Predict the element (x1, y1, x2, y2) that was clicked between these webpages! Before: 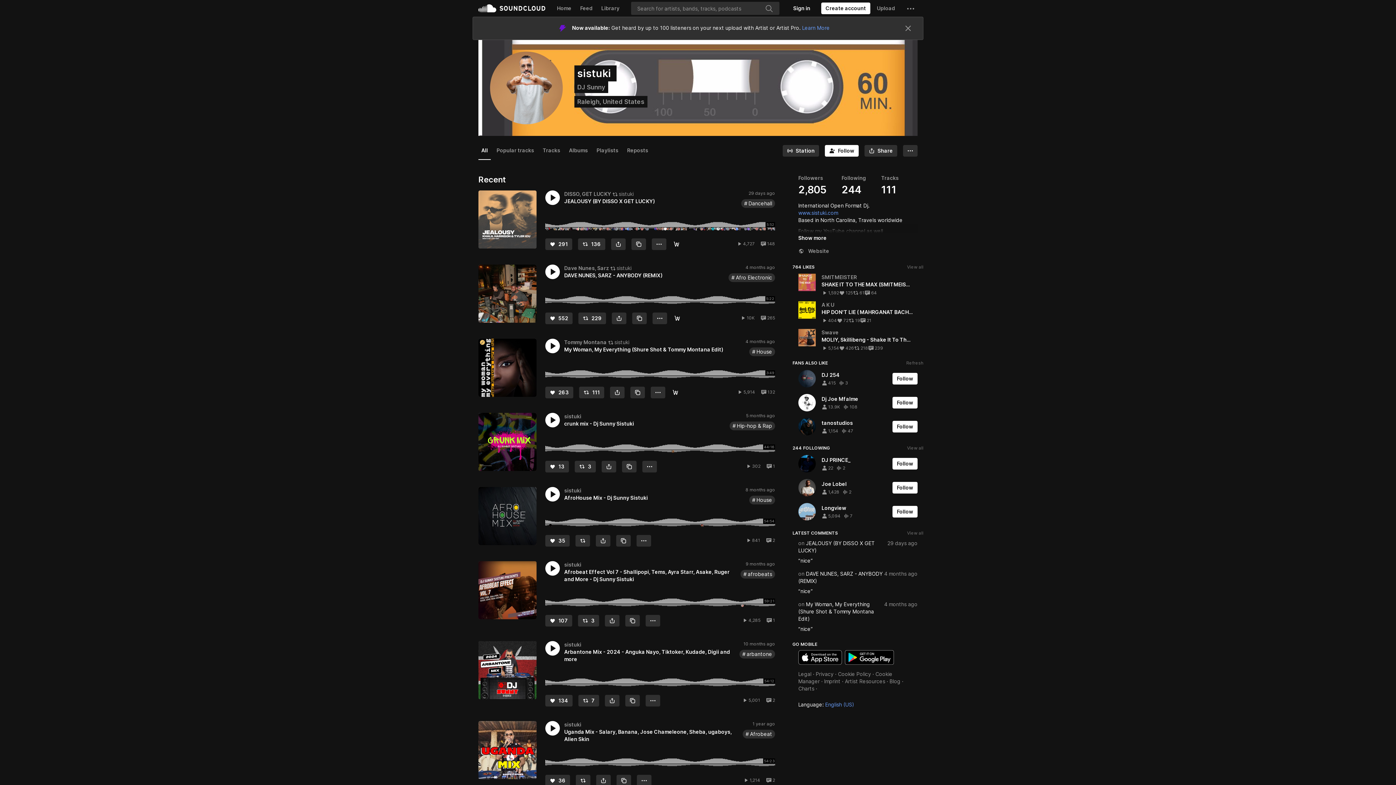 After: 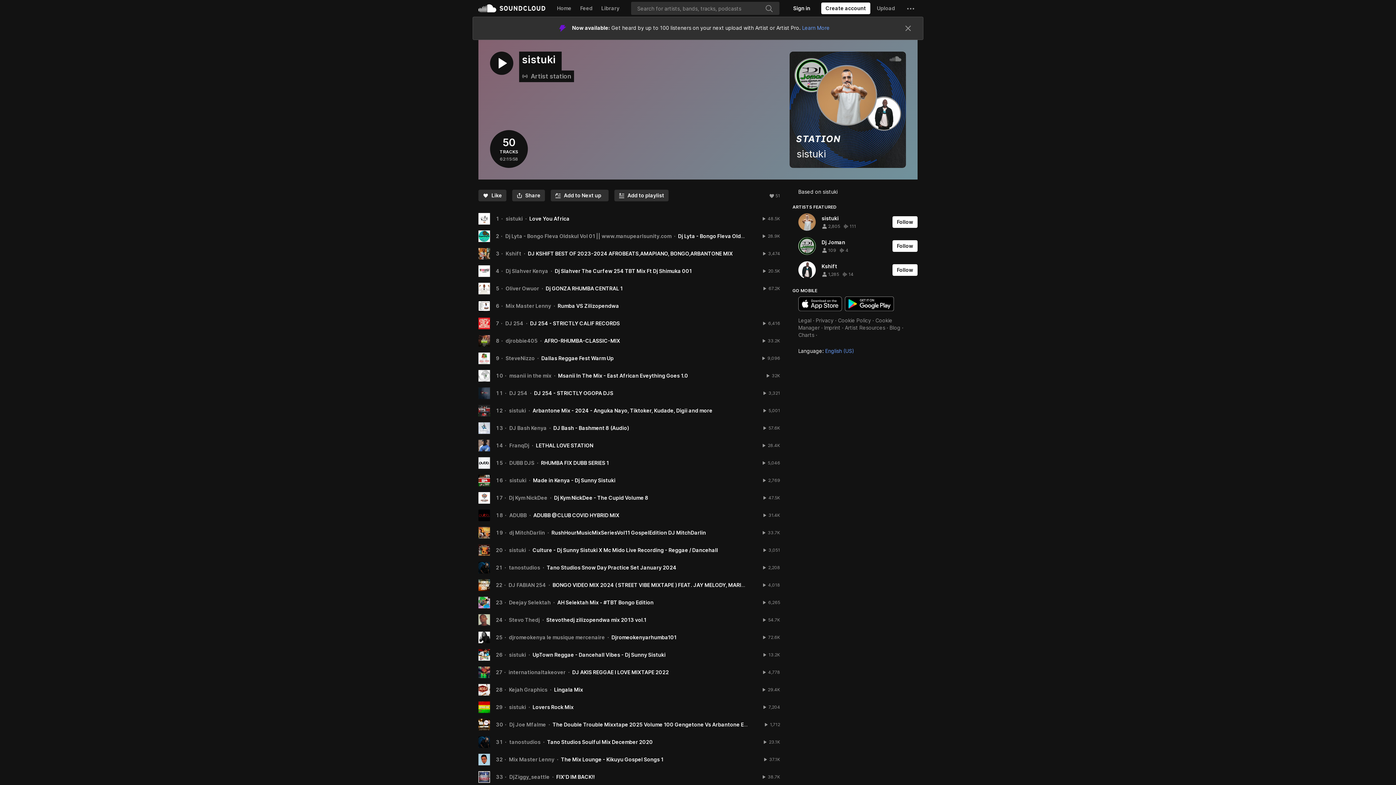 Action: bbox: (782, 145, 819, 156) label: Go to station